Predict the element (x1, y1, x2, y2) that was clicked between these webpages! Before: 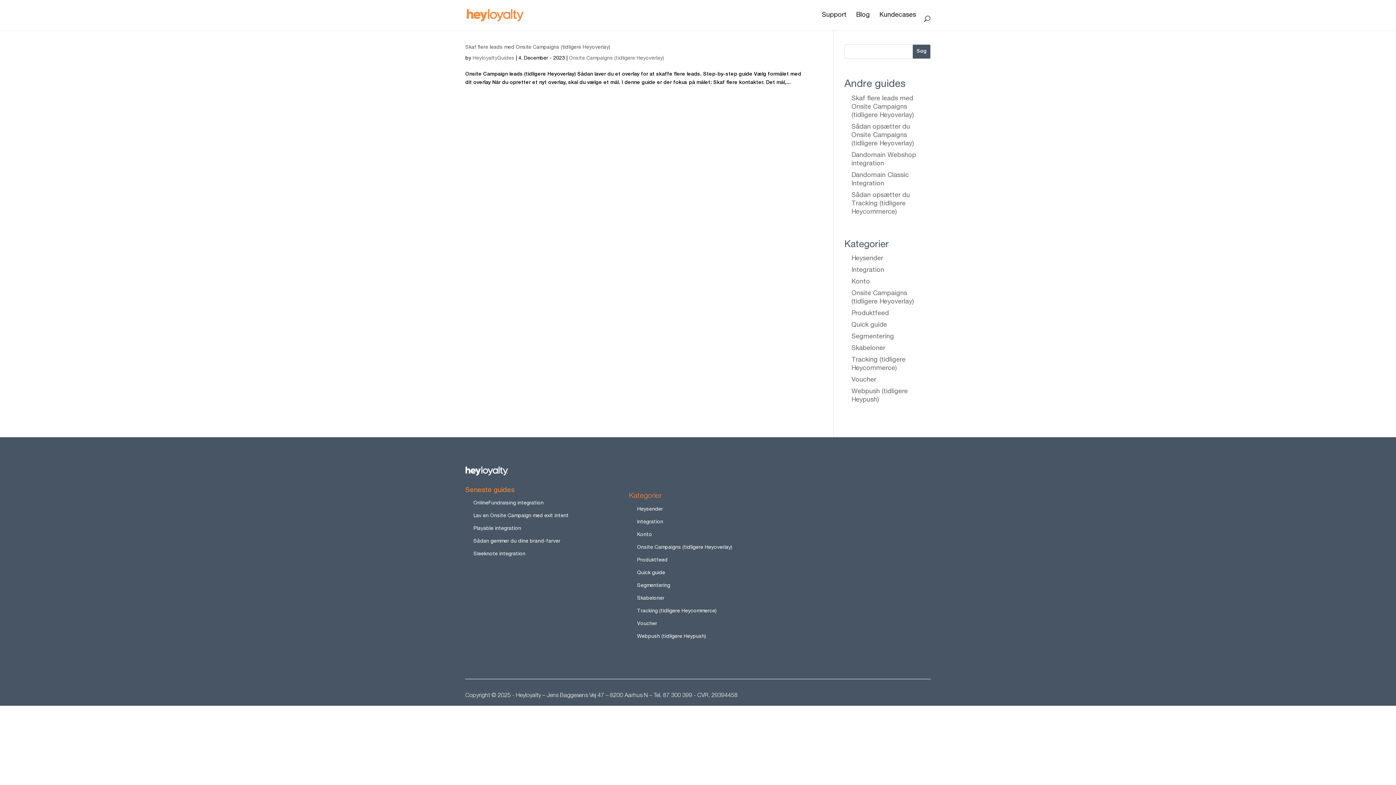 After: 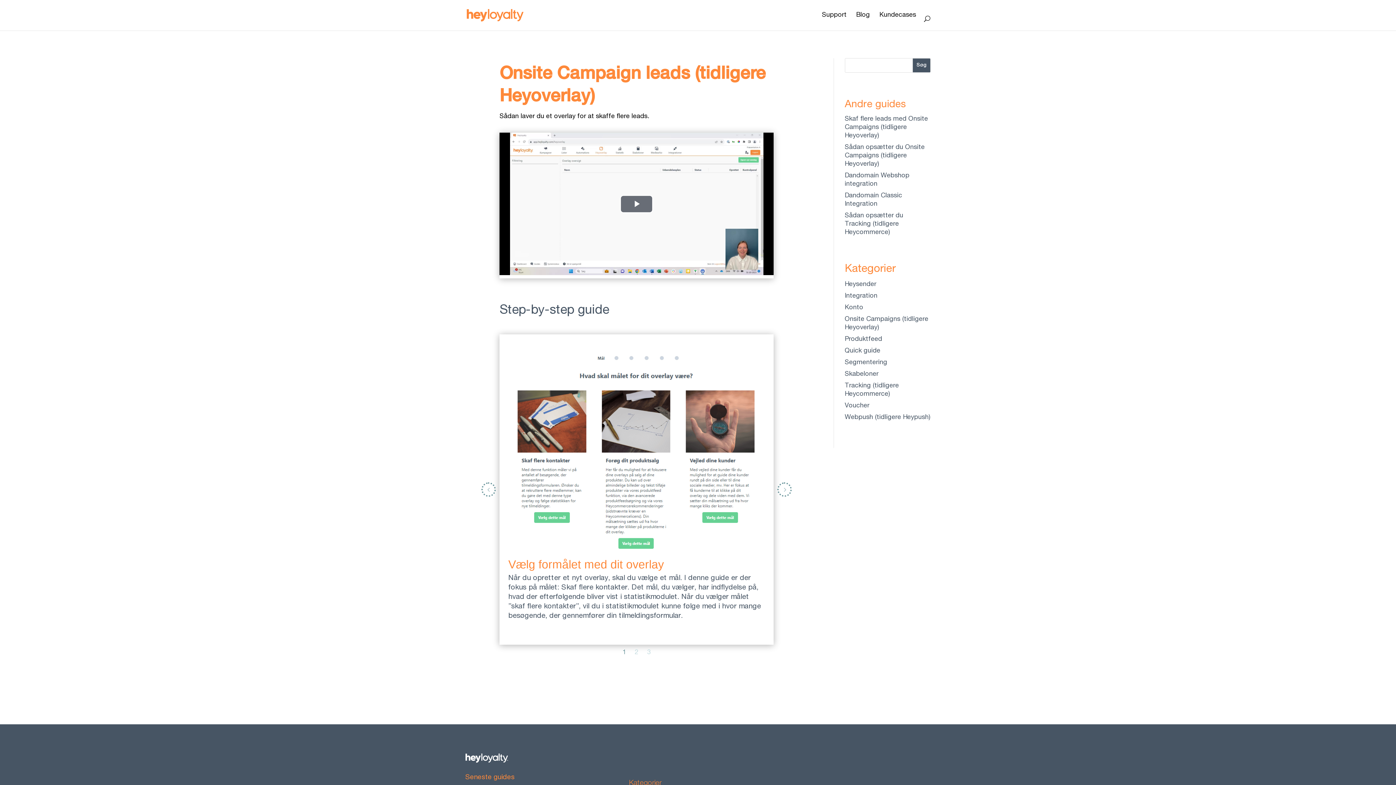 Action: label: Skaf flere leads med Onsite Campaigns (tidligere Heyoverlay) bbox: (465, 45, 610, 50)